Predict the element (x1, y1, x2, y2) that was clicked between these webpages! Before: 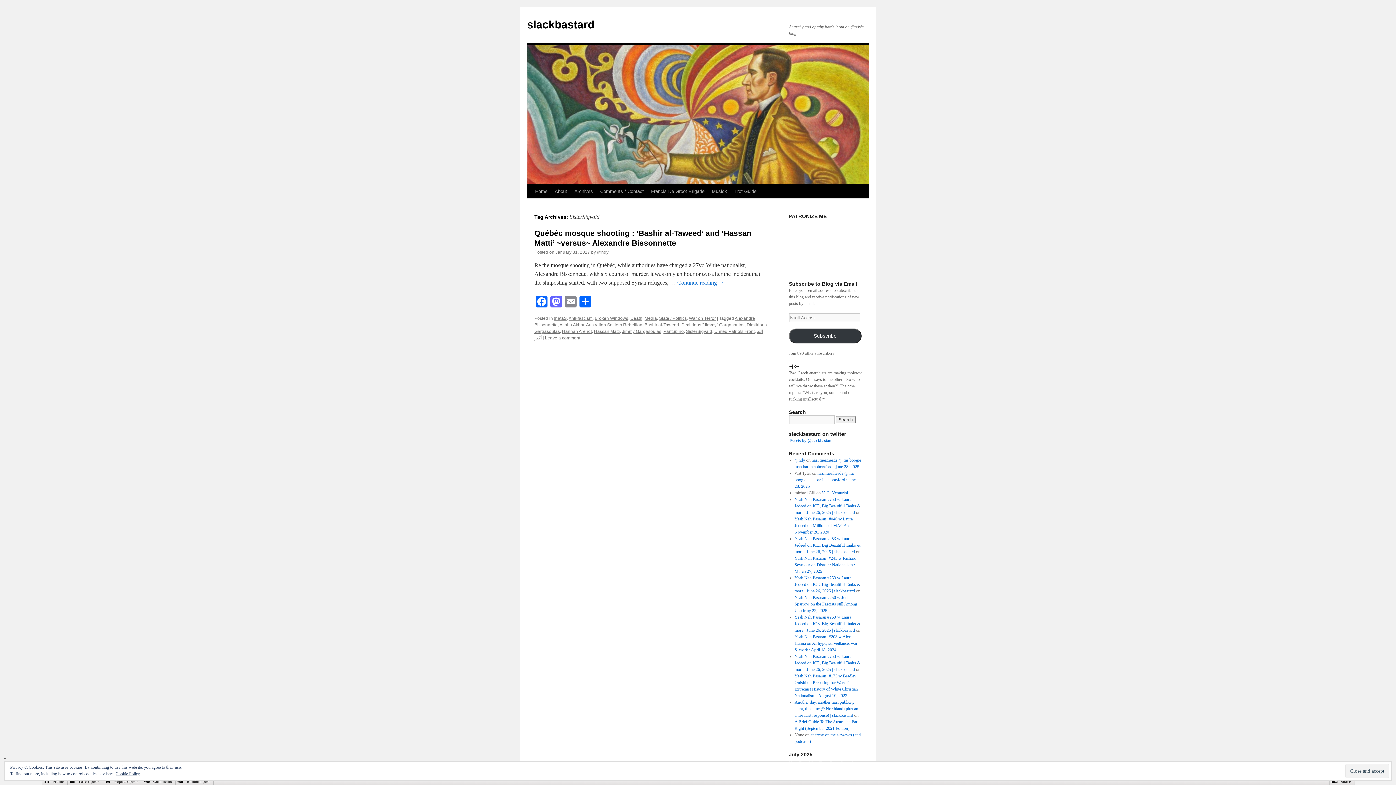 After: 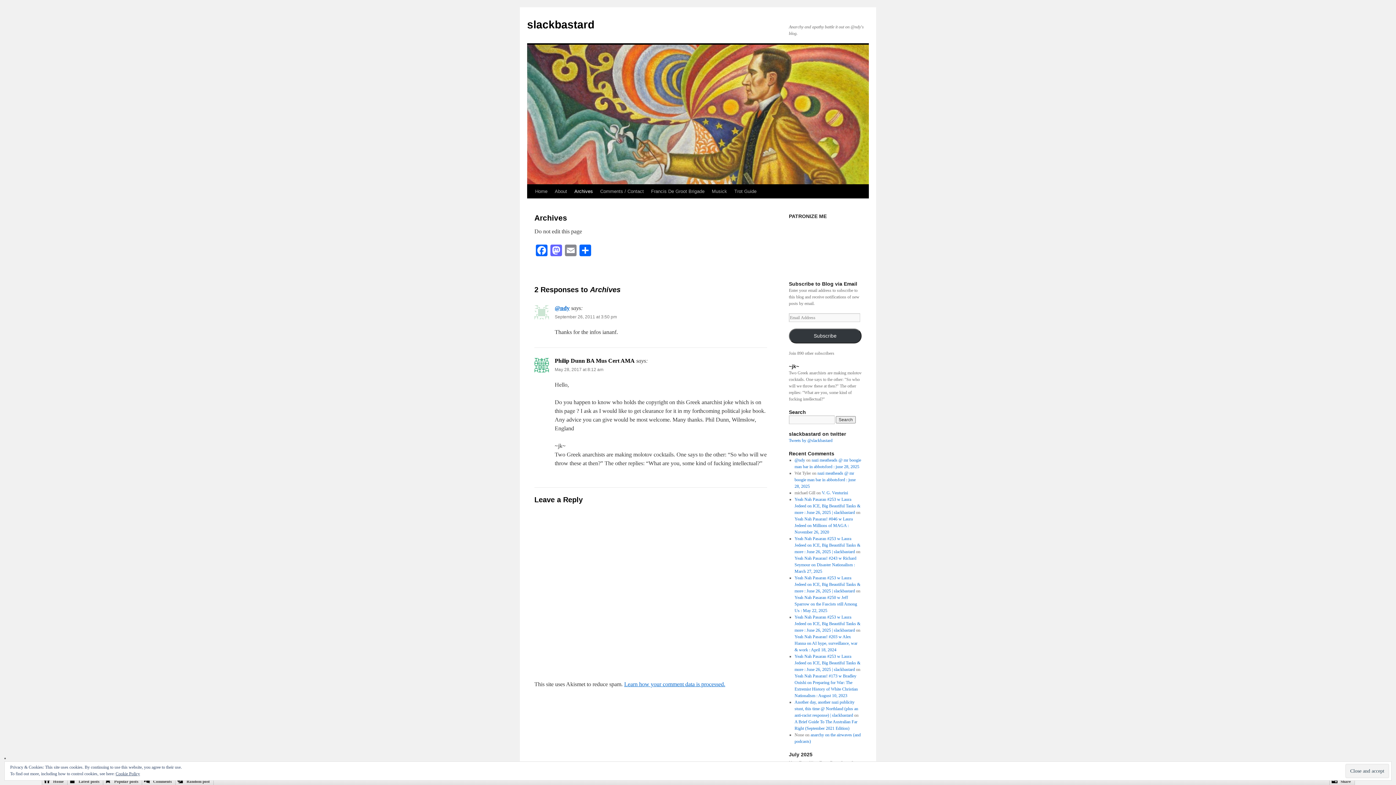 Action: label: Archives bbox: (570, 184, 596, 198)